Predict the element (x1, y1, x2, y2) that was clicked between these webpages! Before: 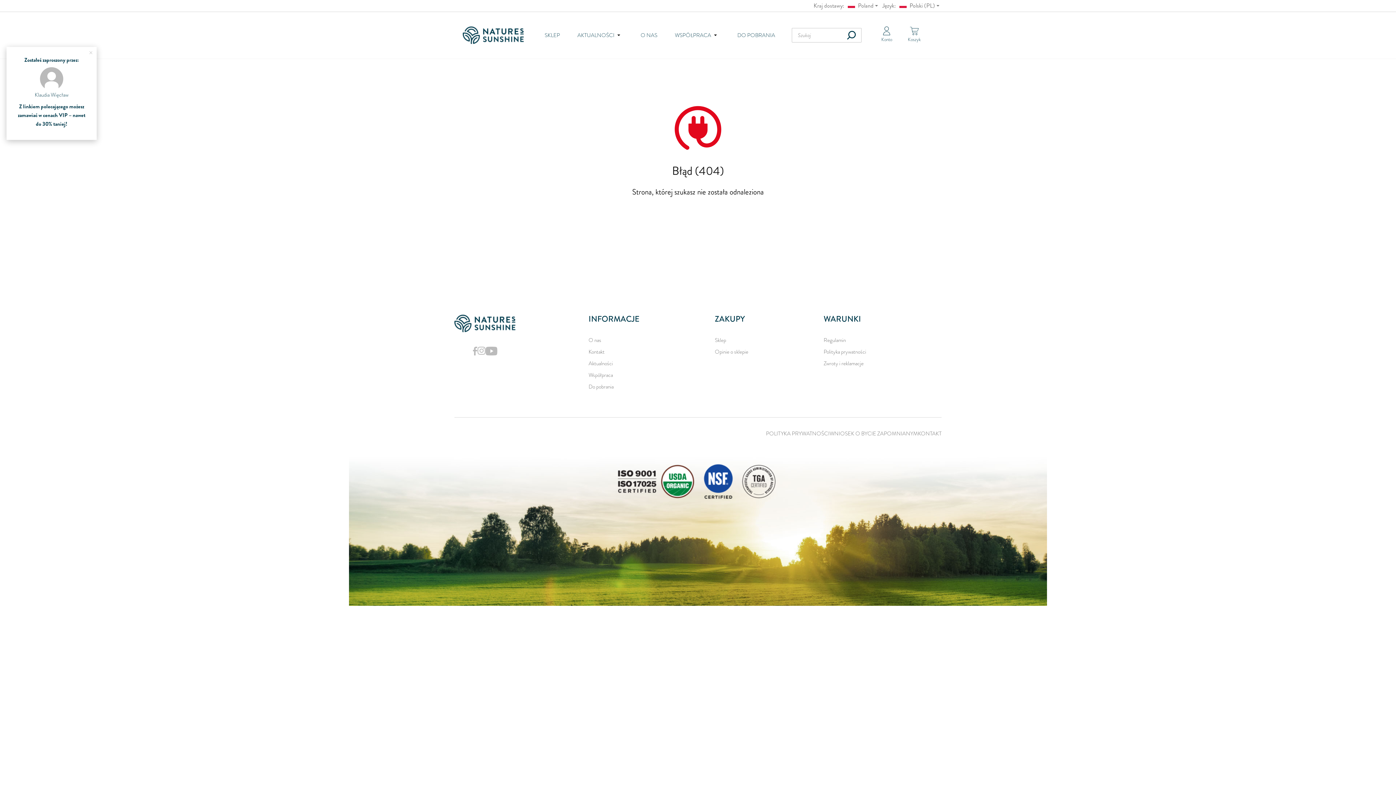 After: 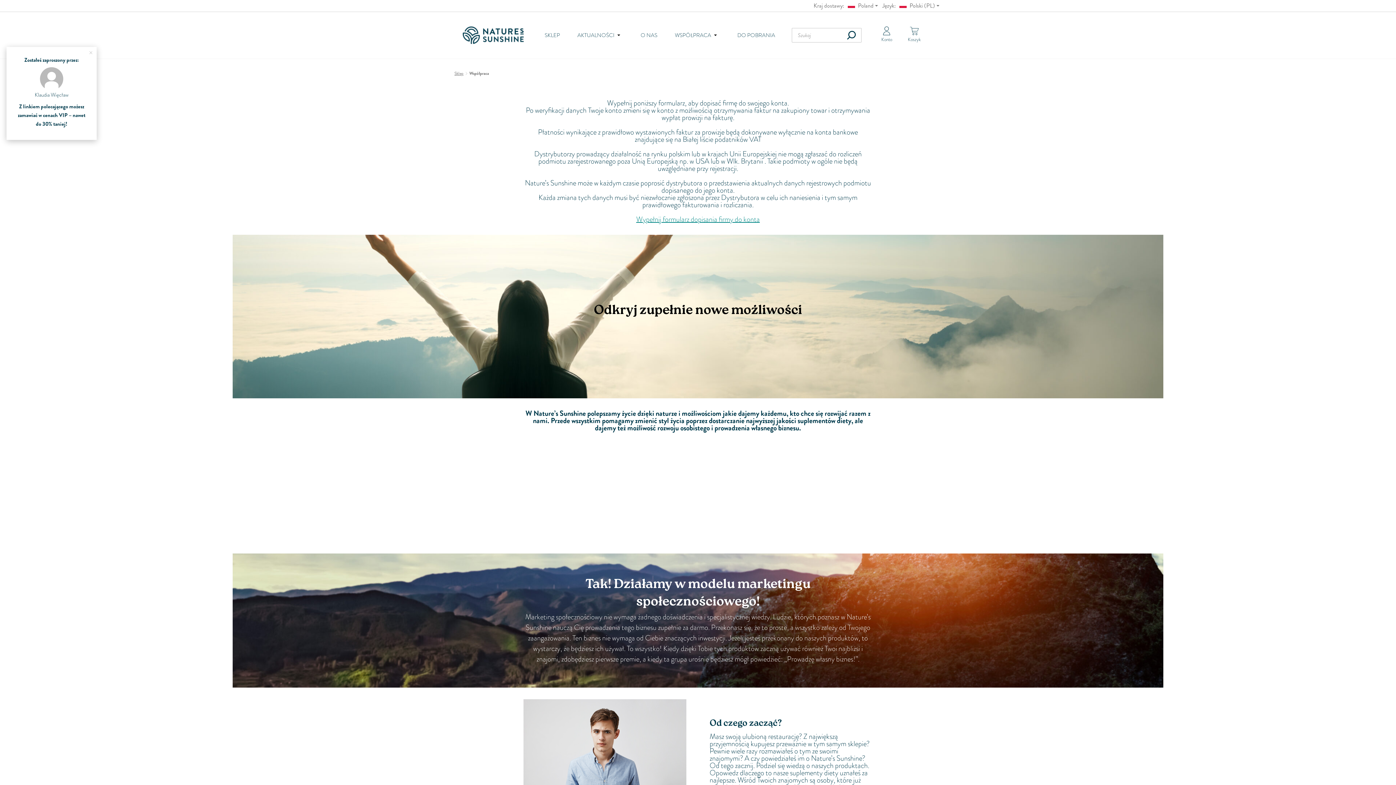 Action: bbox: (588, 371, 613, 379) label: Współpraca